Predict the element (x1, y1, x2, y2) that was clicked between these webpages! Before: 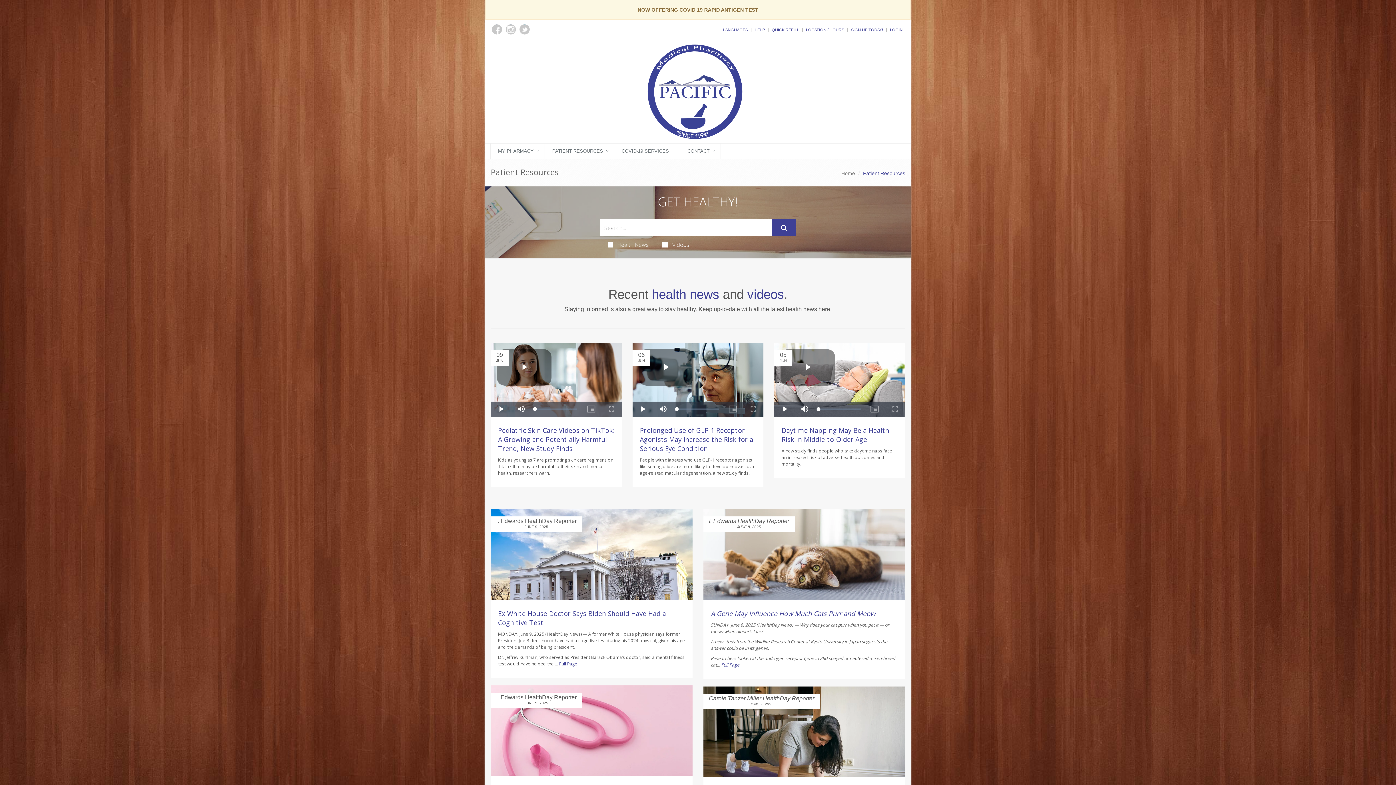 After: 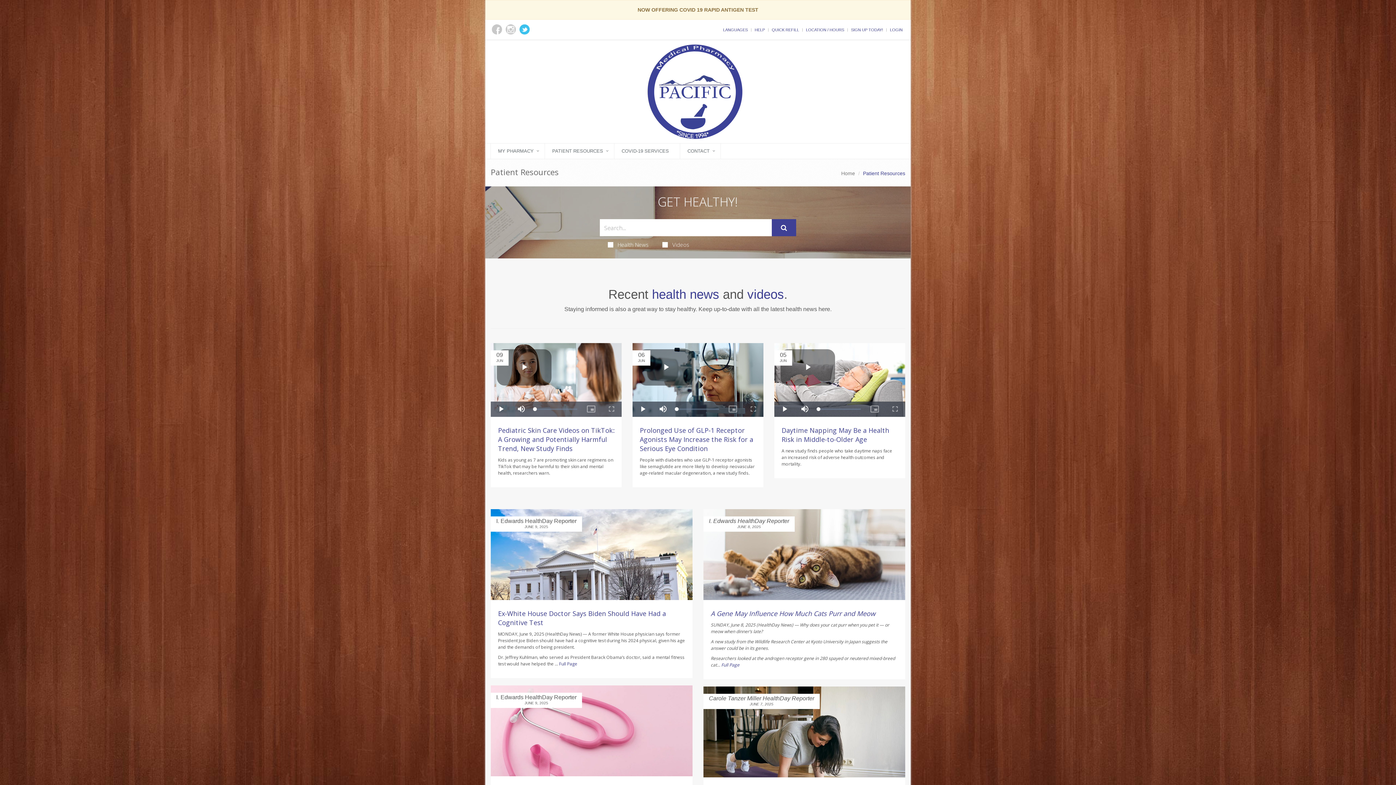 Action: bbox: (519, 24, 529, 34)